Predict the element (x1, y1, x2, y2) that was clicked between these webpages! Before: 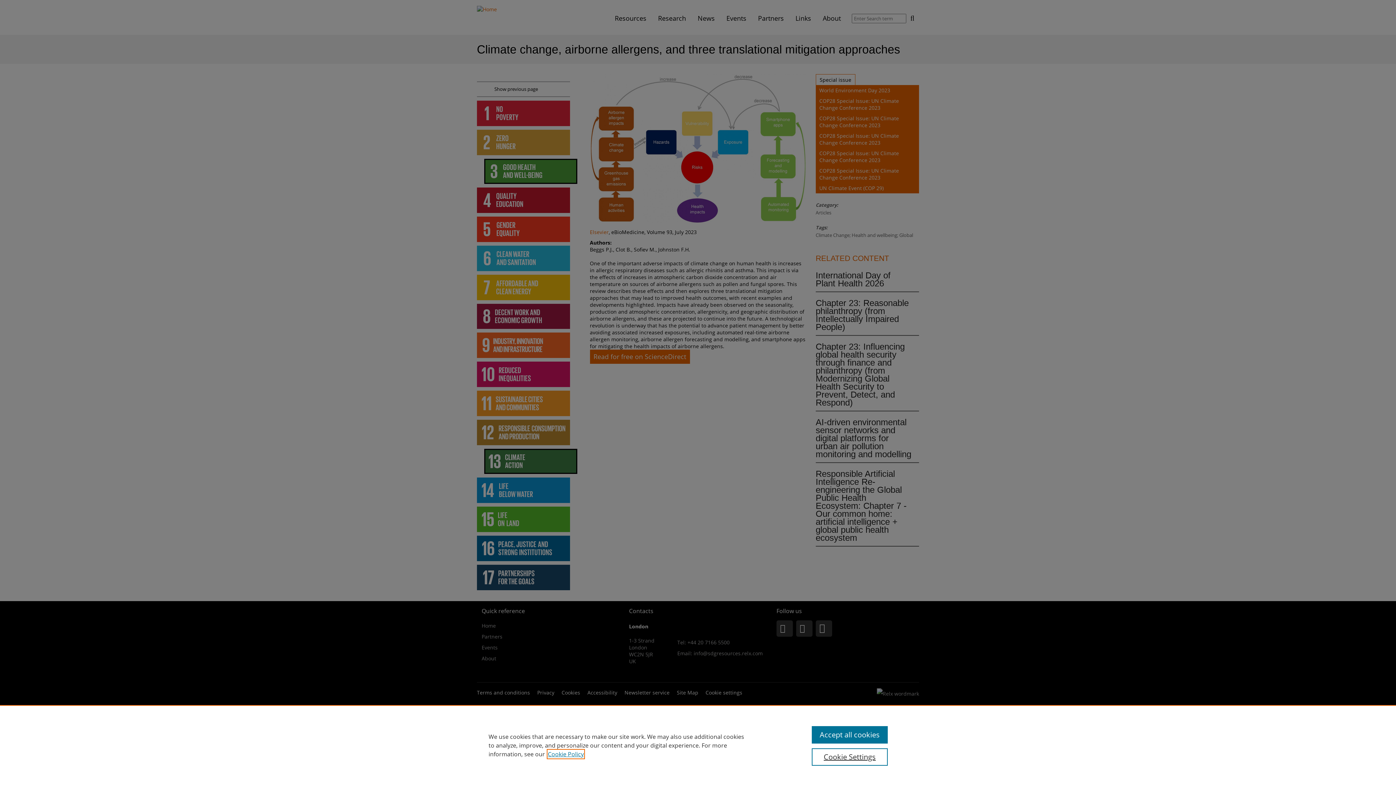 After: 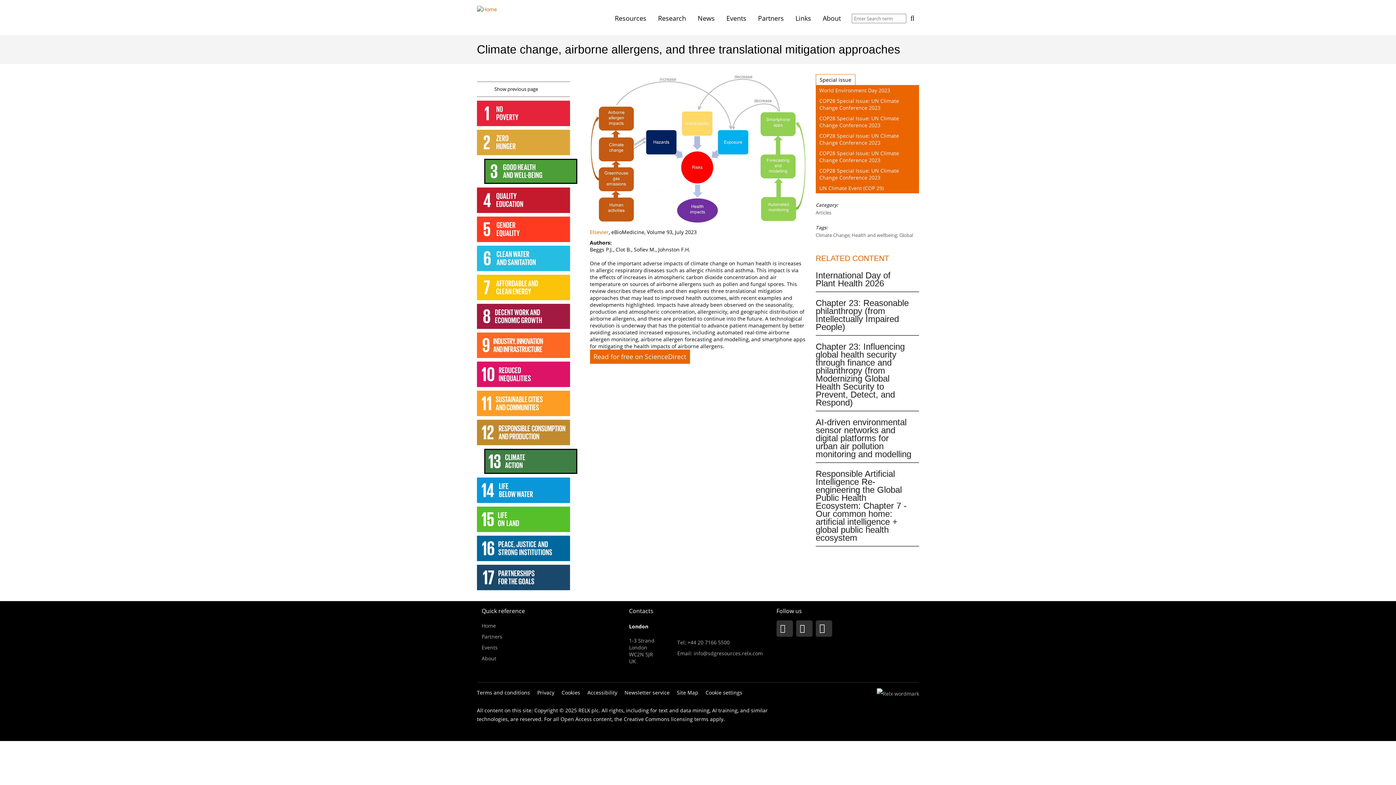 Action: bbox: (811, 726, 887, 744) label: Accept all cookies